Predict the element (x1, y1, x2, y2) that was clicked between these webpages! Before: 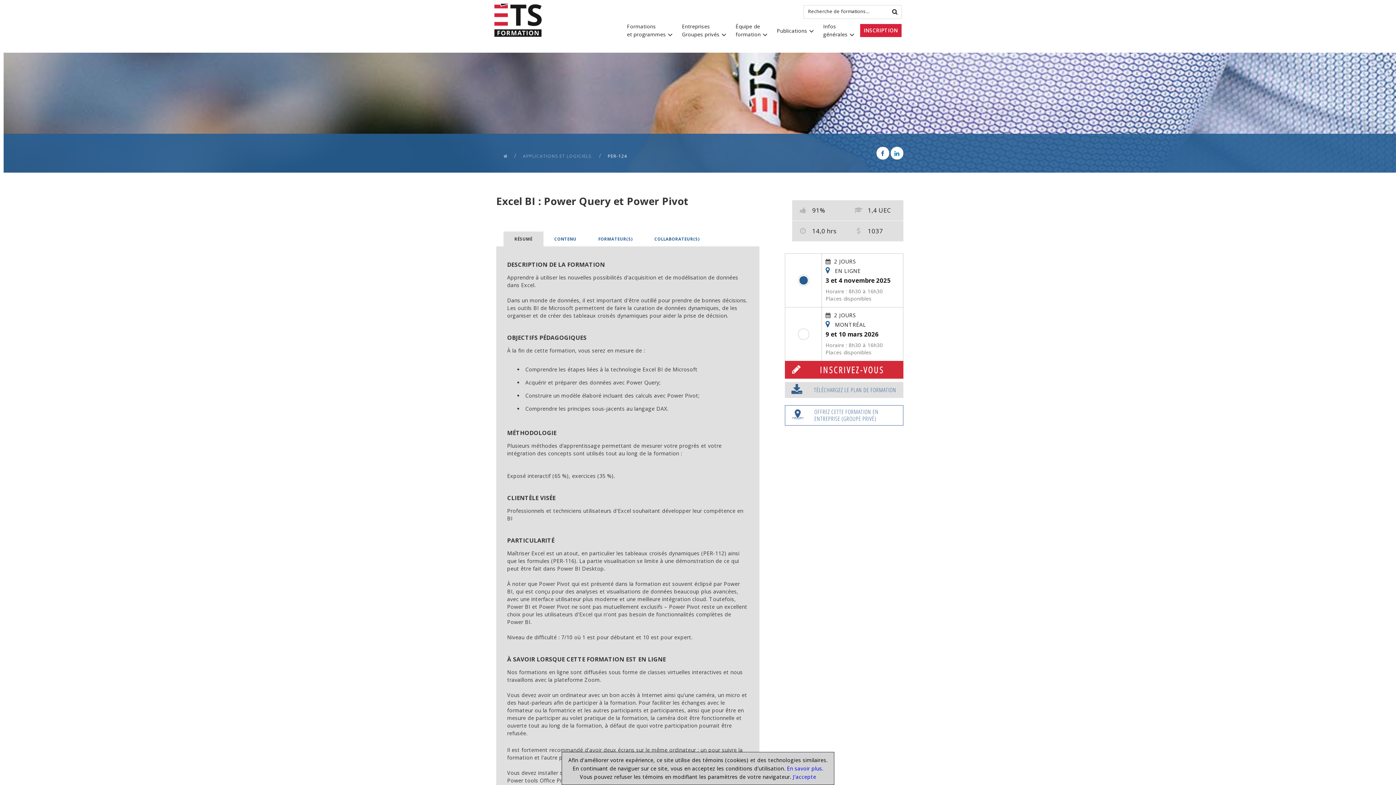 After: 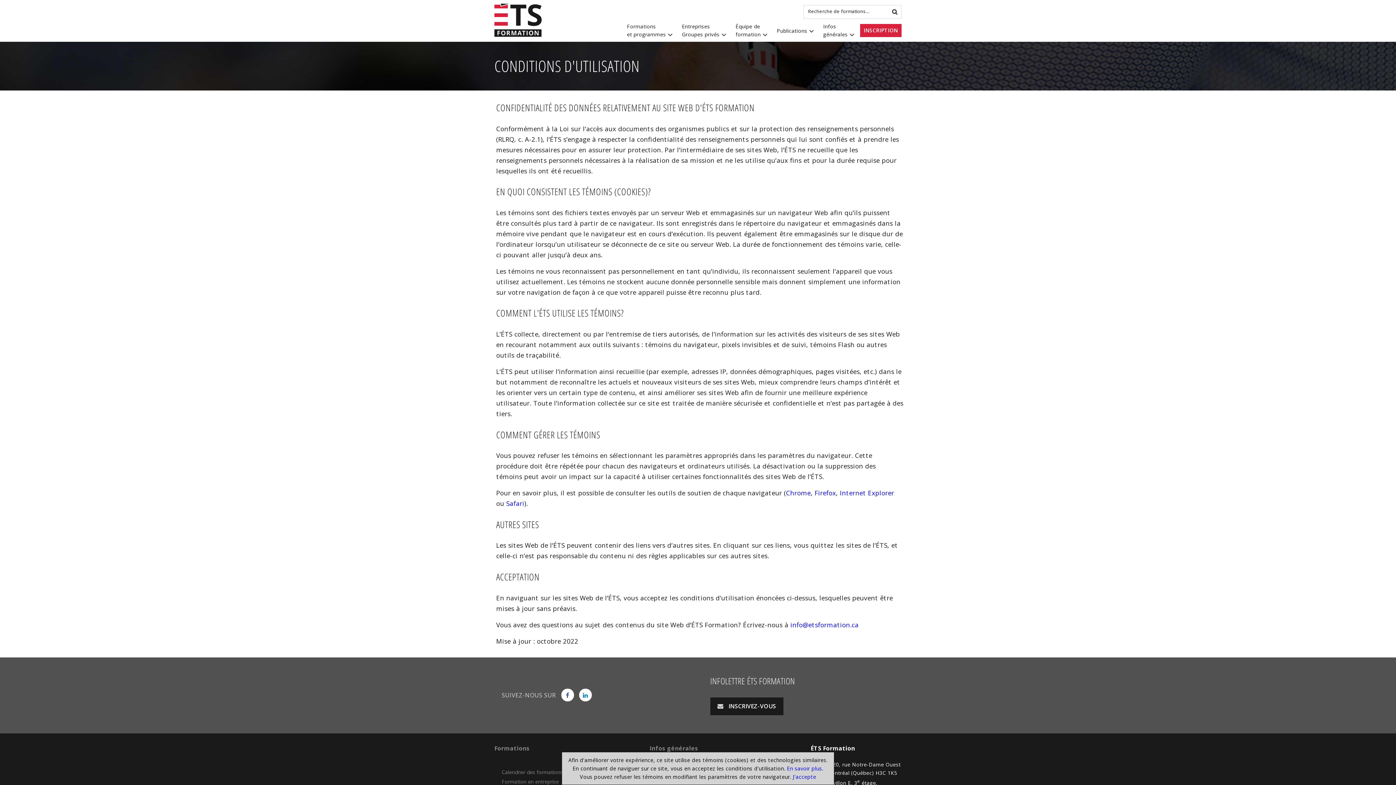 Action: label:  En savoir plus. bbox: (785, 765, 823, 772)